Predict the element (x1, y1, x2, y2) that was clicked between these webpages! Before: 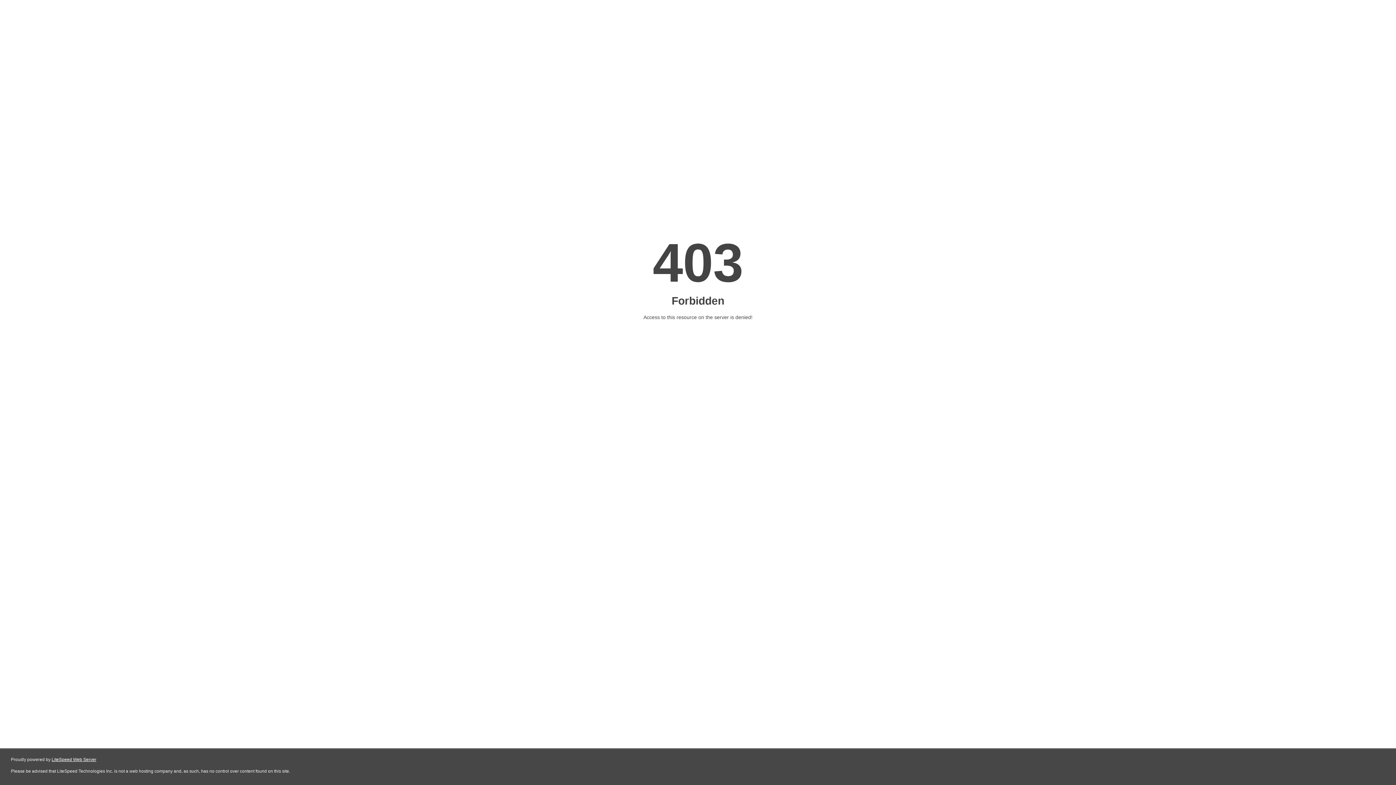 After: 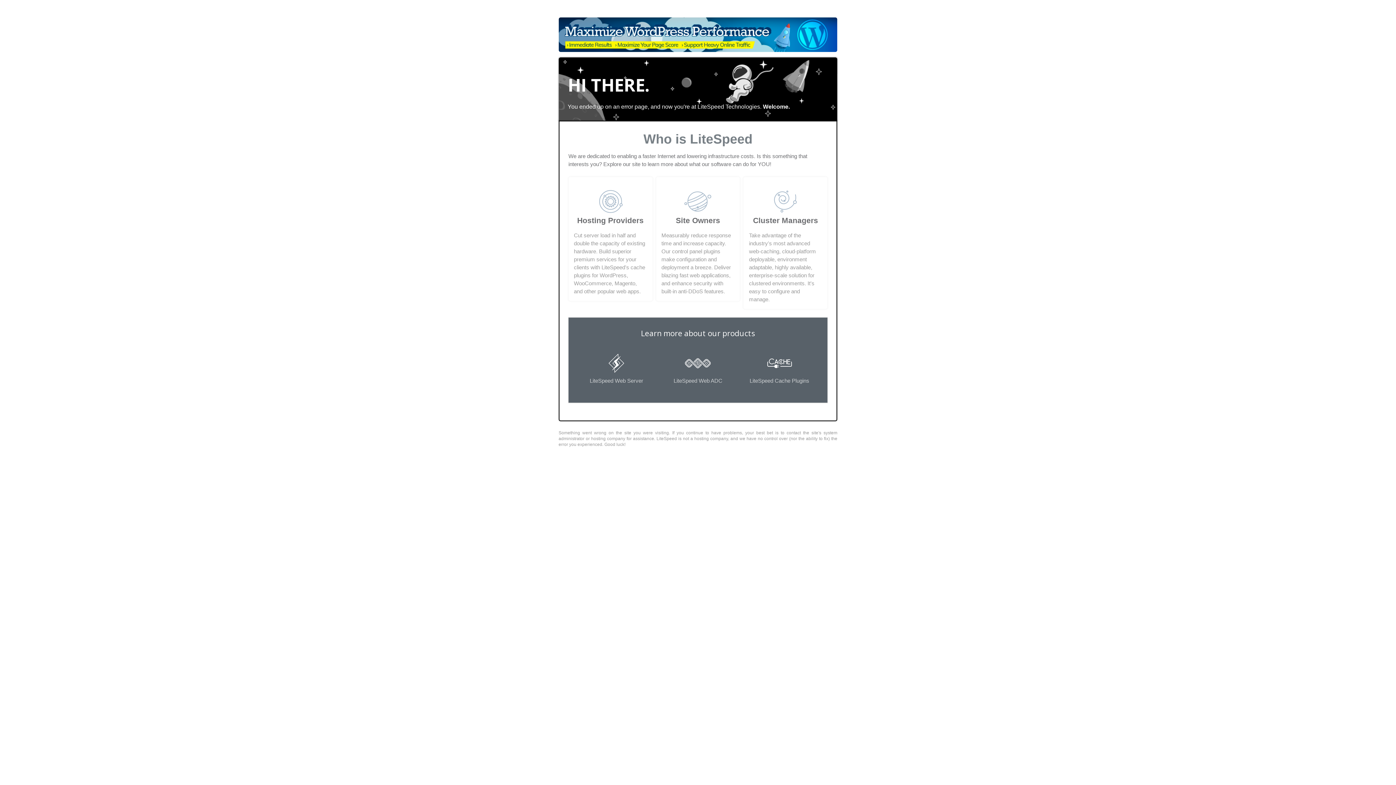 Action: label: LiteSpeed Web Server bbox: (51, 757, 96, 762)